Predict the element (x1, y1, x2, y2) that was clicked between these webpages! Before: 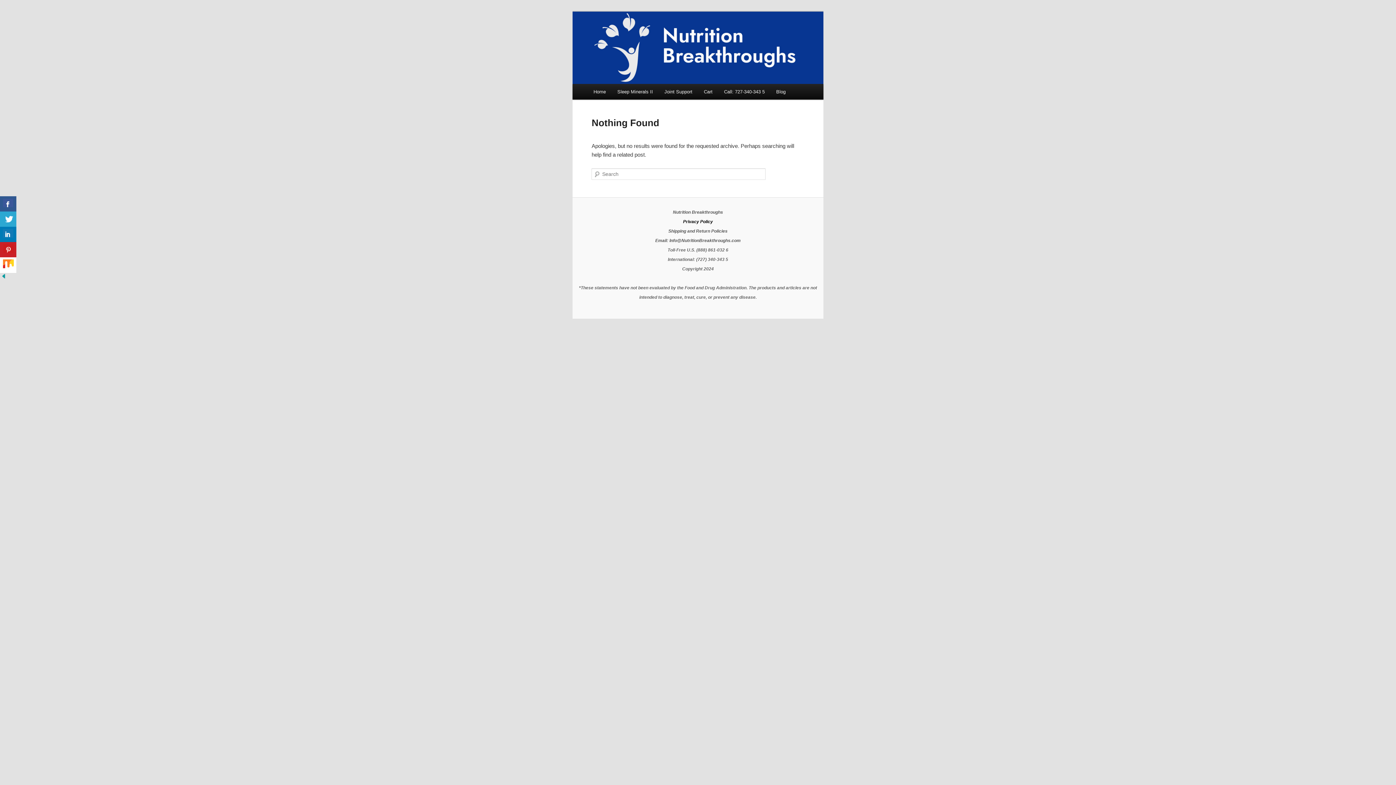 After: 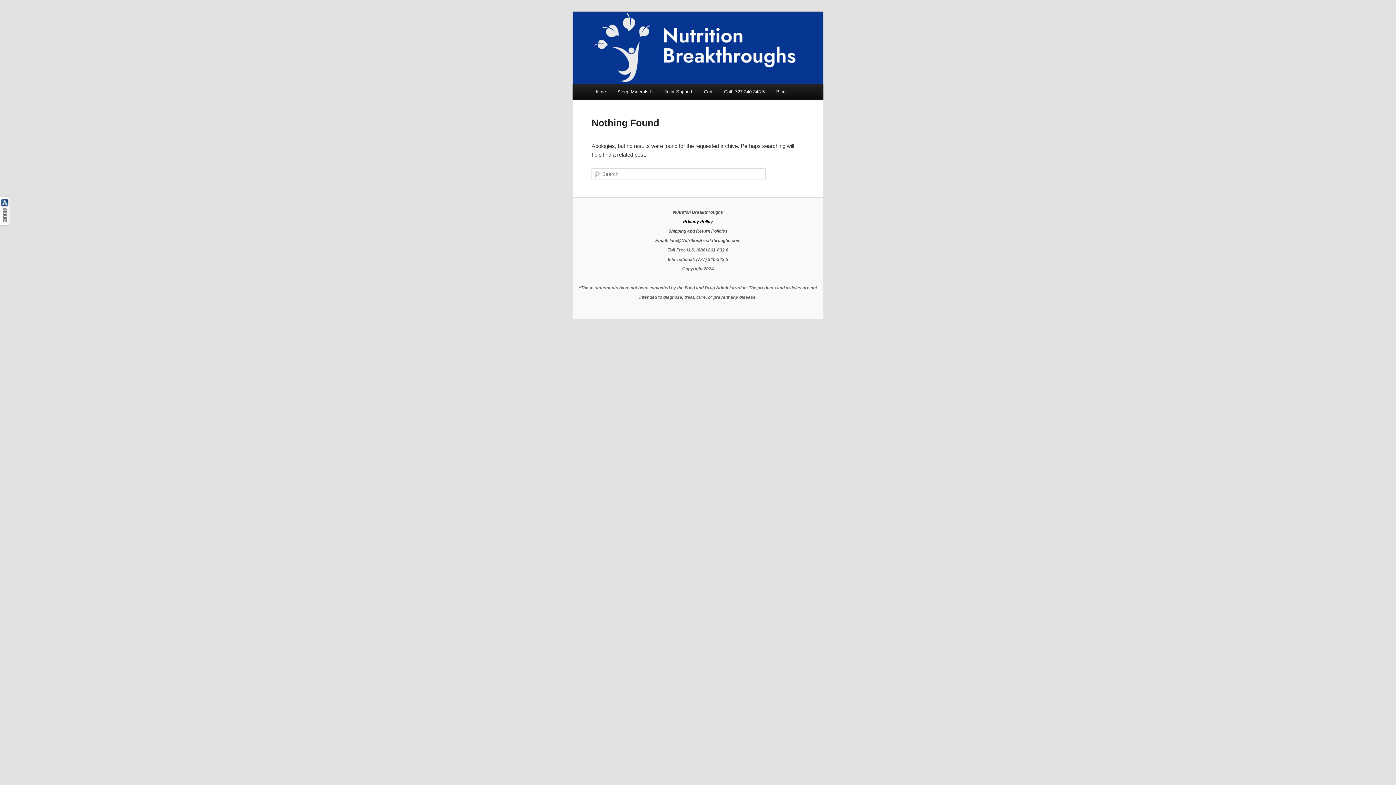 Action: bbox: (0, 274, 7, 281)